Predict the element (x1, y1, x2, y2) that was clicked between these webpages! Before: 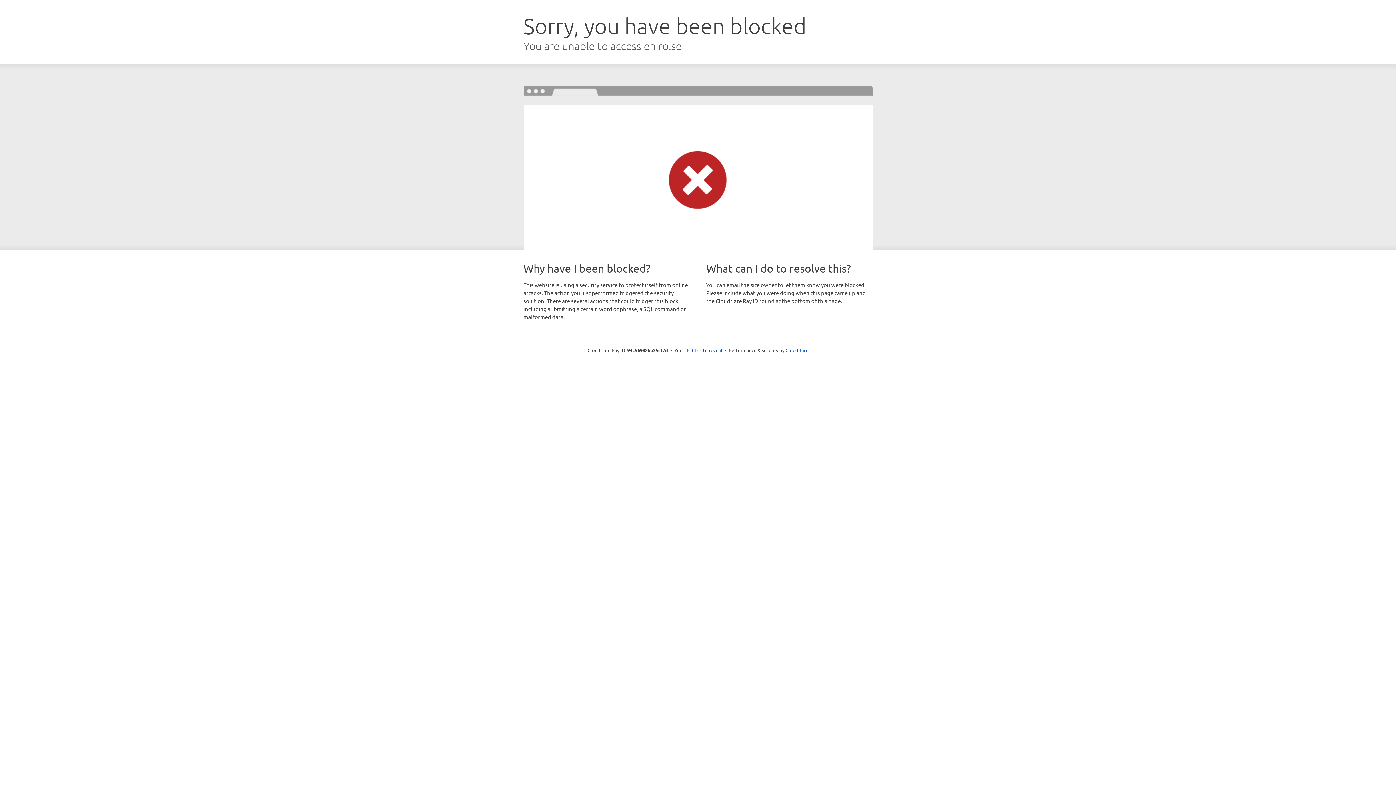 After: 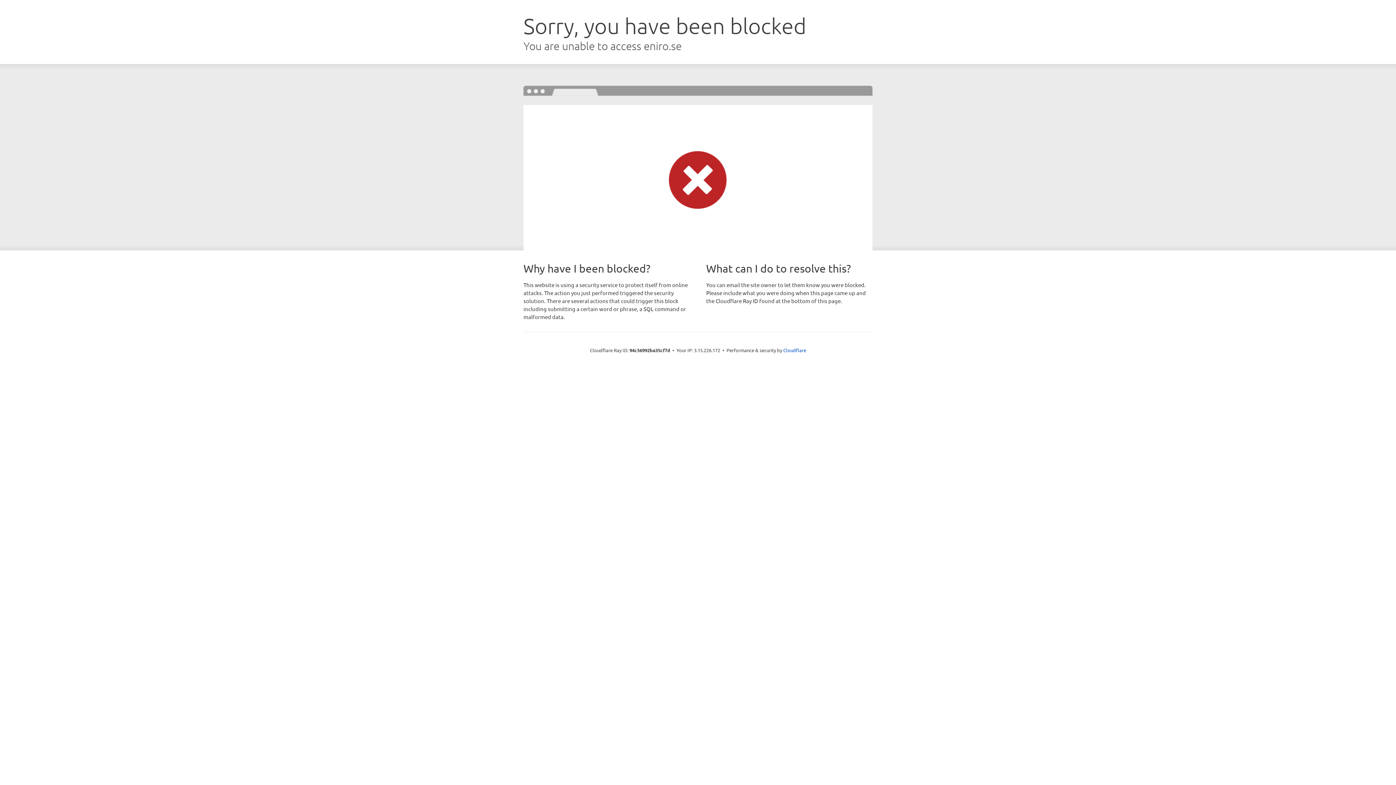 Action: label: Click to reveal bbox: (692, 346, 722, 353)